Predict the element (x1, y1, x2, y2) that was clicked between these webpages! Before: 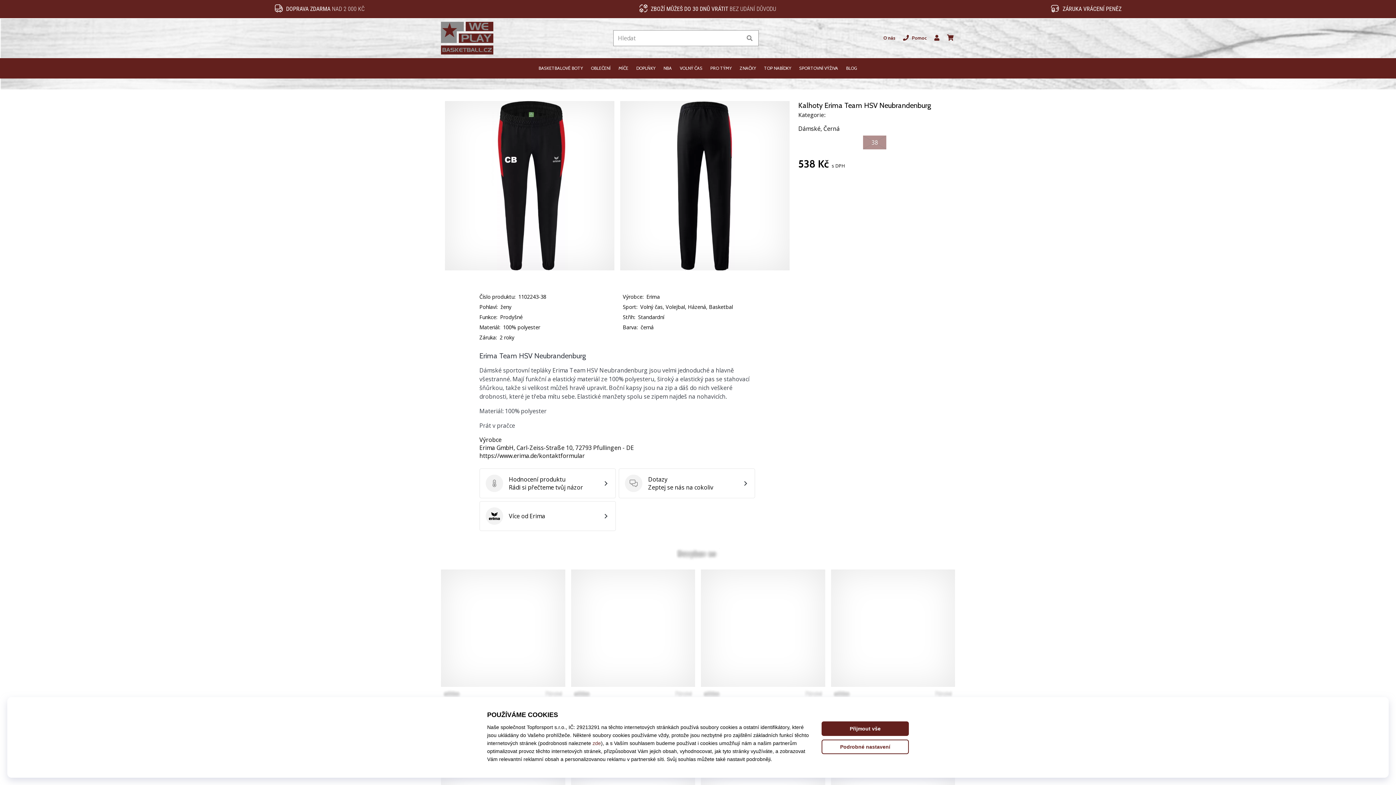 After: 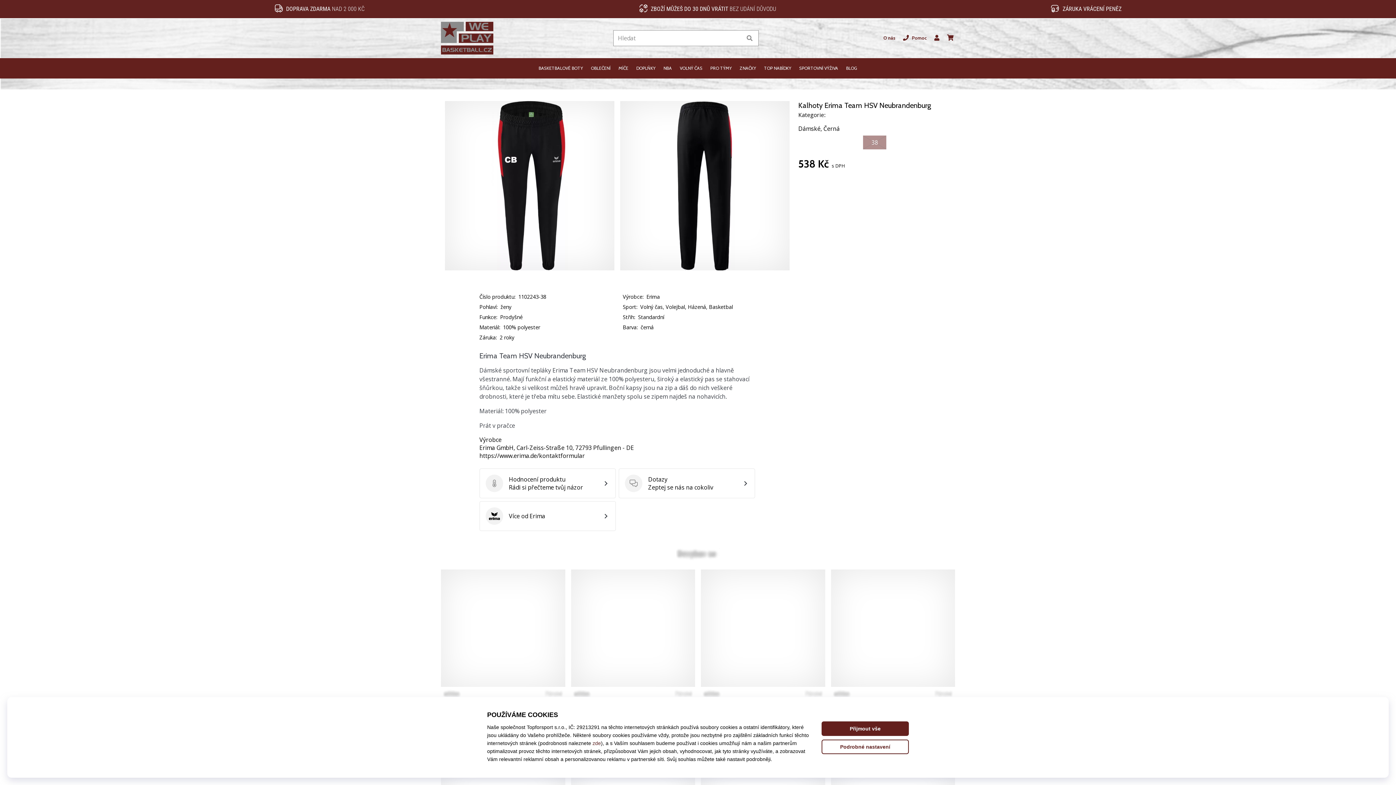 Action: label: PRO TÝMY bbox: (706, 58, 735, 78)